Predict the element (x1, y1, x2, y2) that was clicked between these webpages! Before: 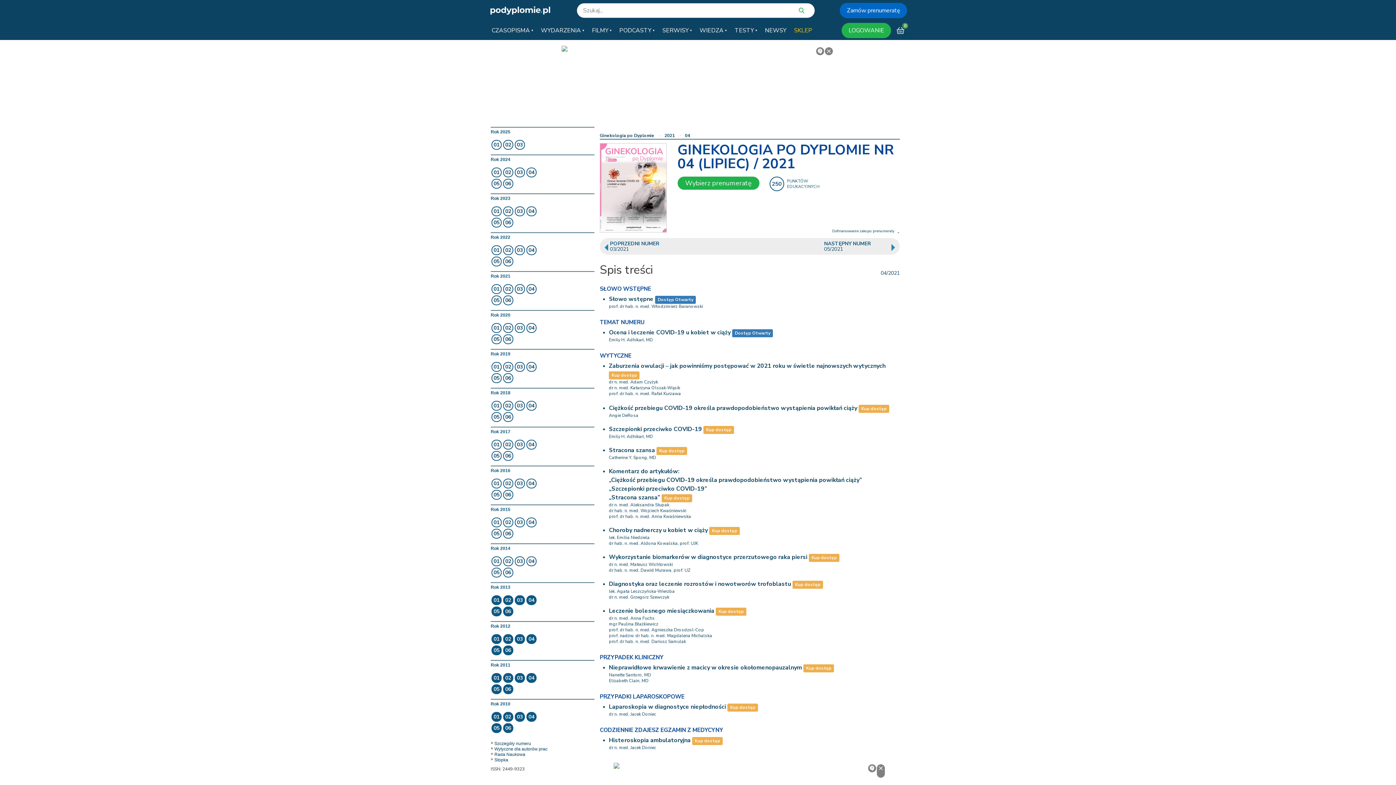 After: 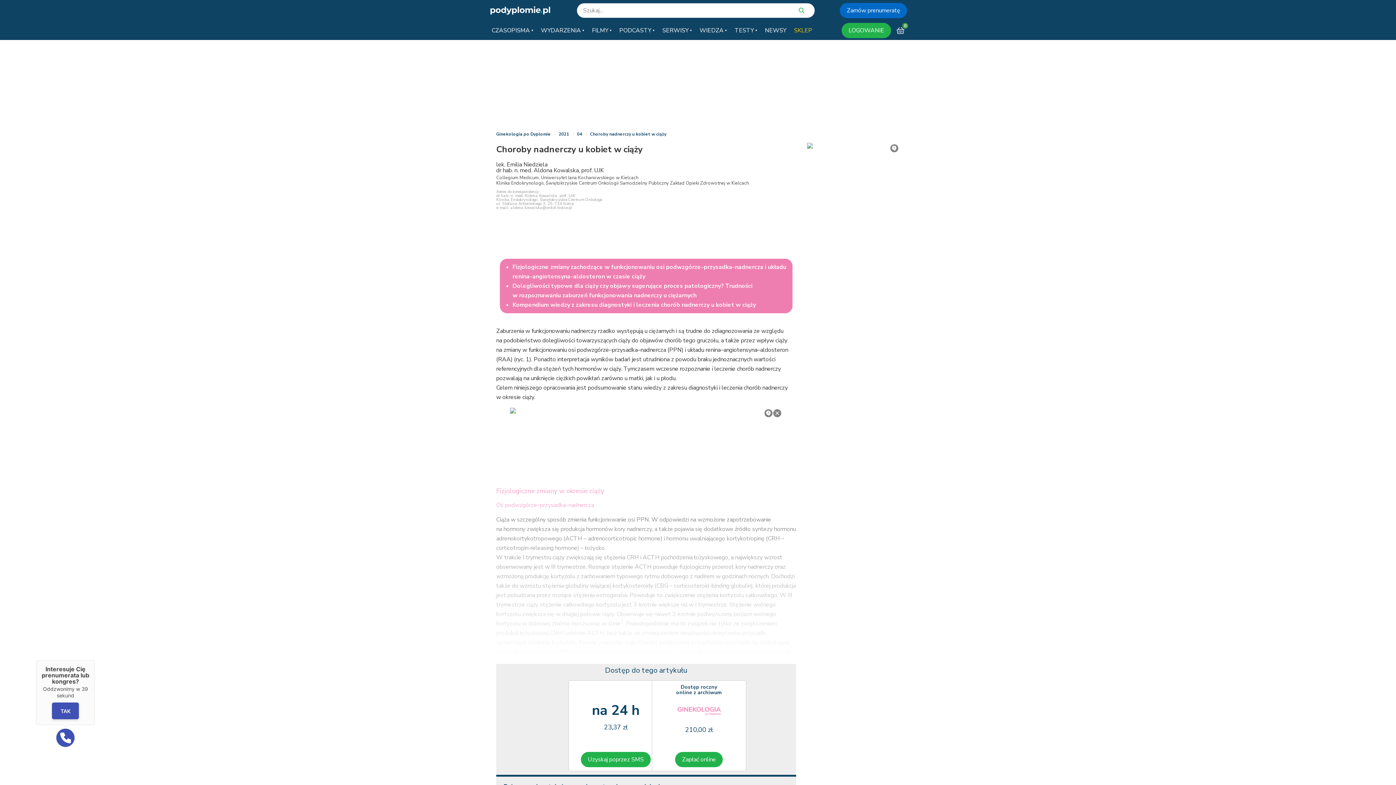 Action: bbox: (709, 526, 740, 534) label: Kup dostęp